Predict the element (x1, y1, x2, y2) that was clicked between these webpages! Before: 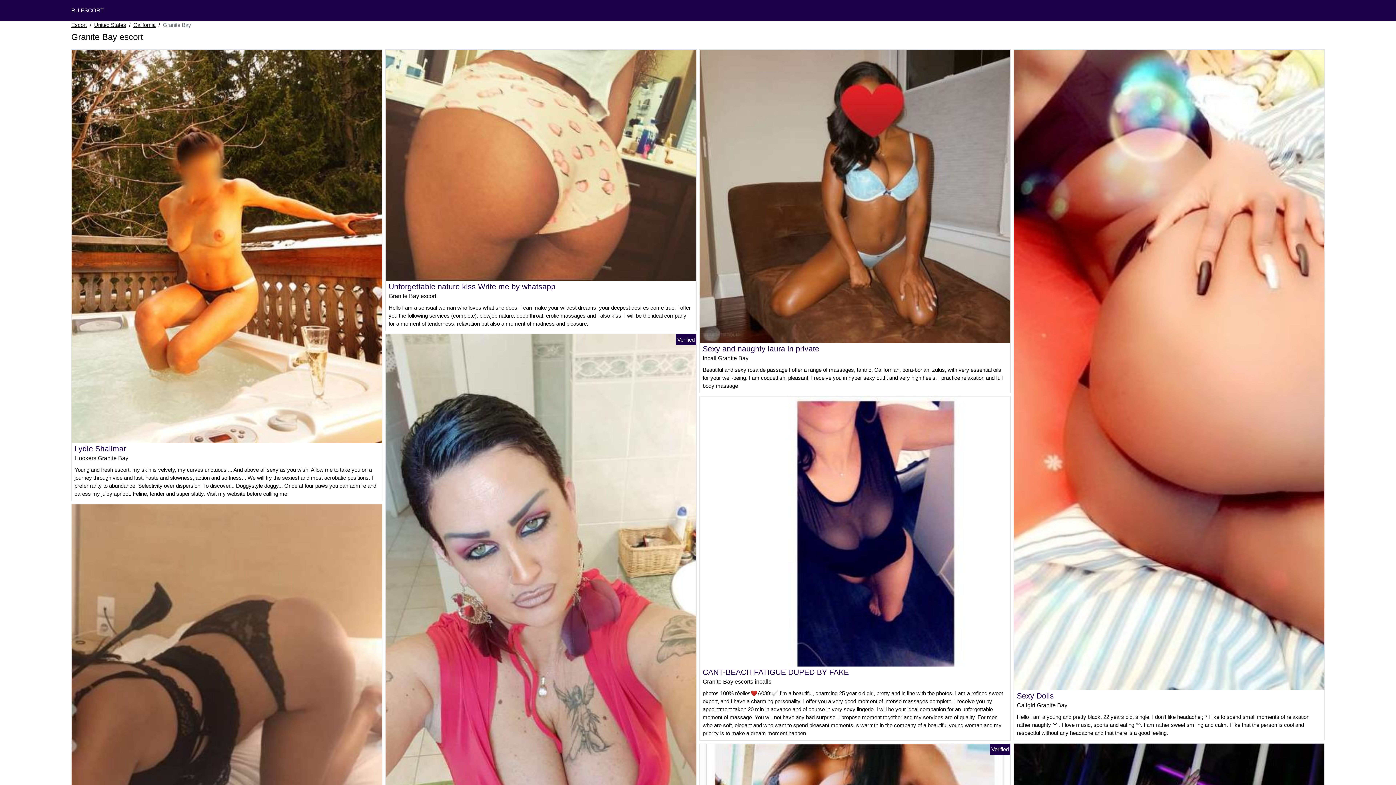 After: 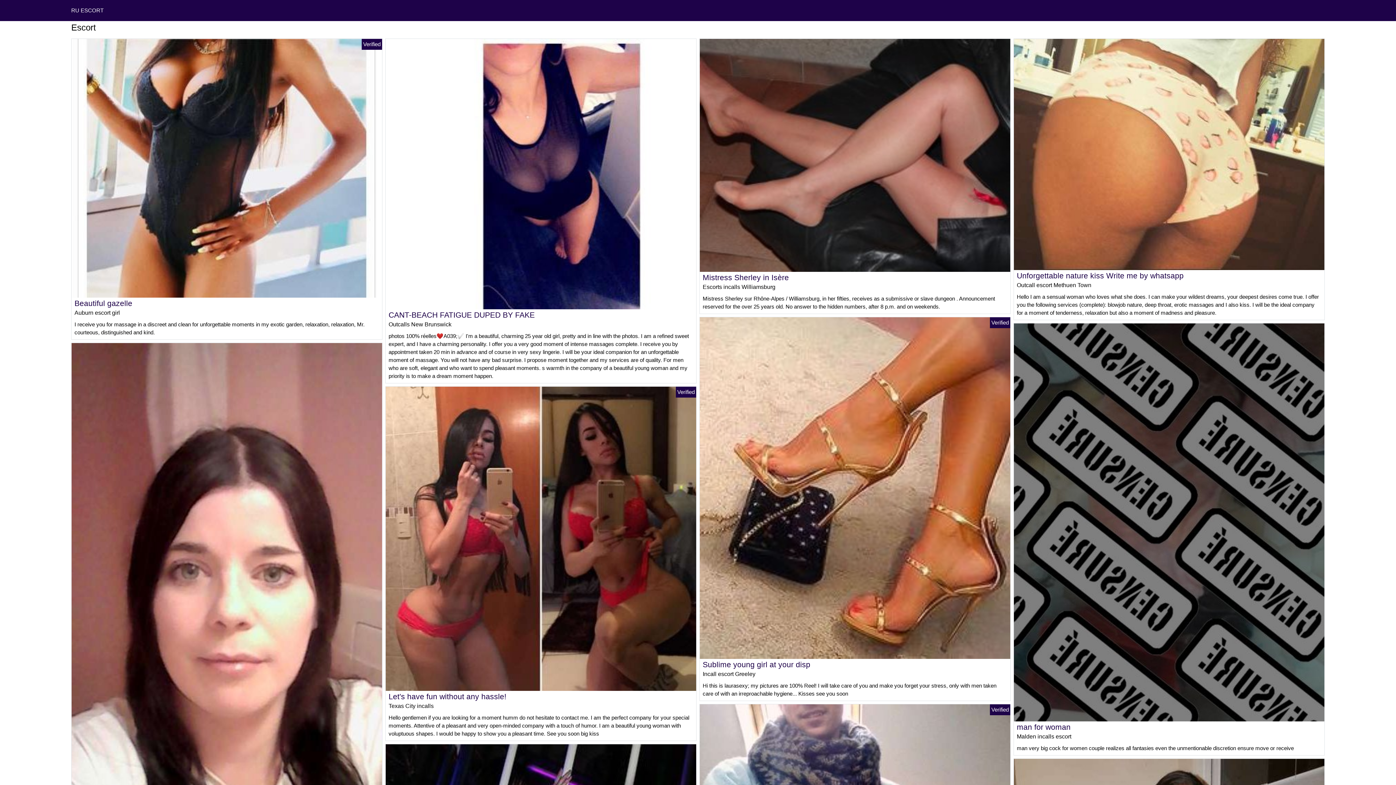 Action: bbox: (71, 21, 86, 29) label: Escort